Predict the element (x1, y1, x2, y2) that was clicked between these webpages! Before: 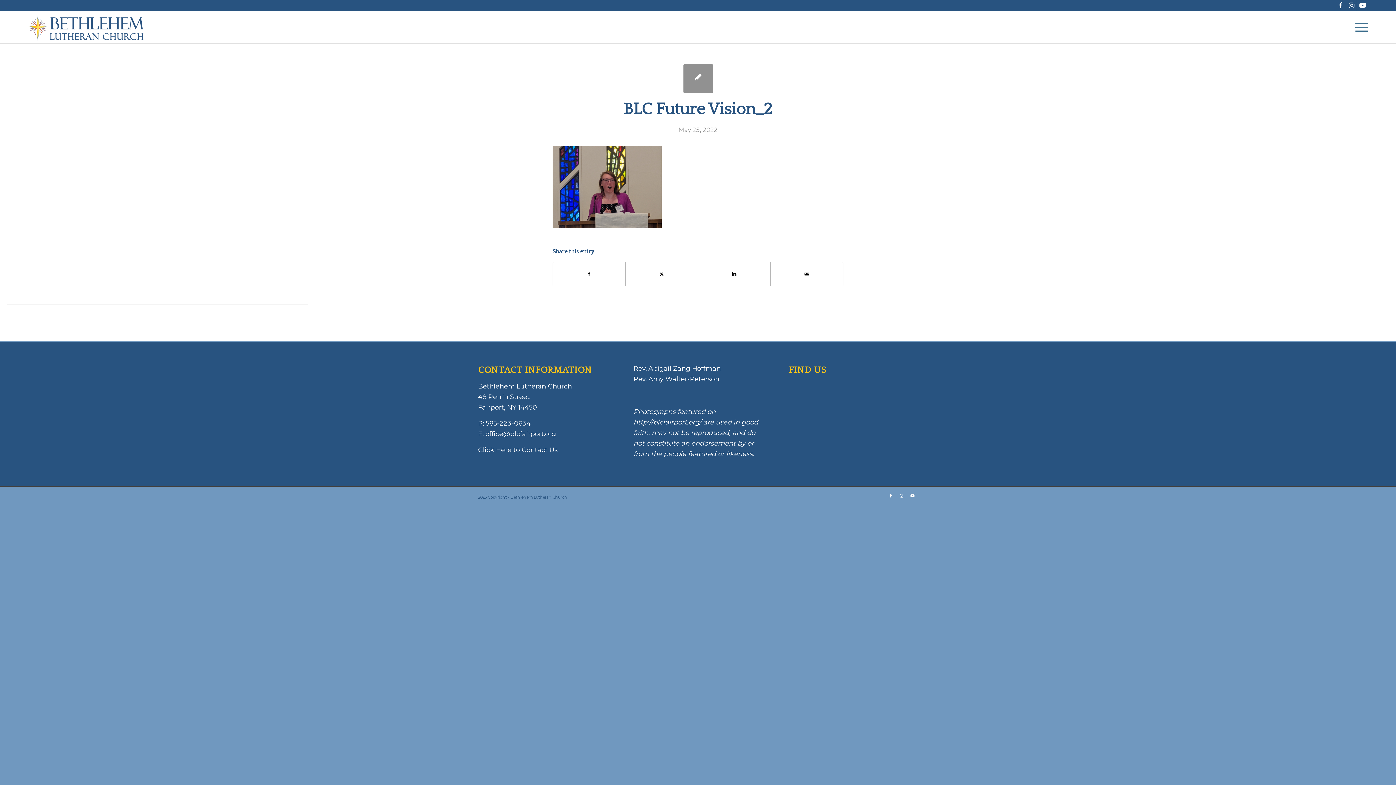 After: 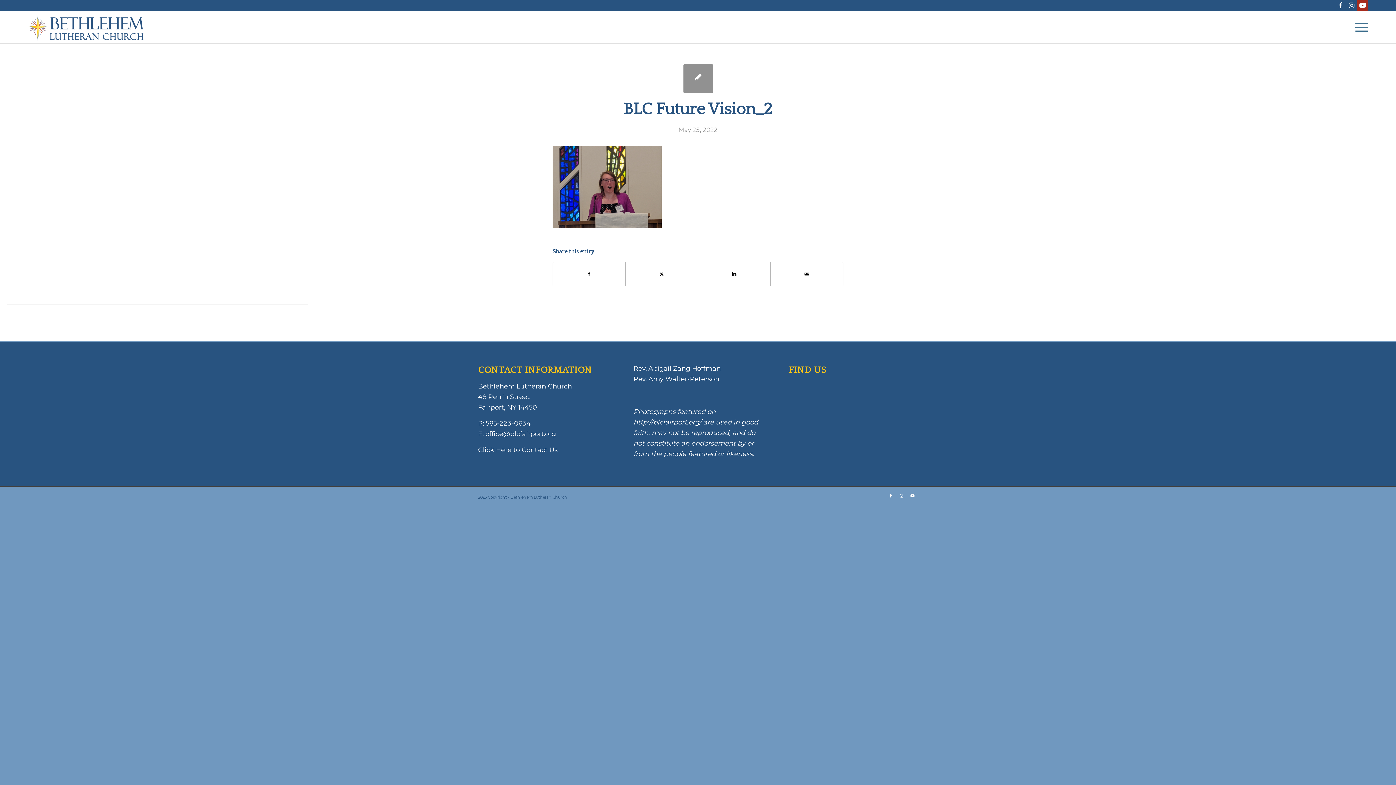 Action: label: Link to Youtube bbox: (1357, 0, 1368, 10)